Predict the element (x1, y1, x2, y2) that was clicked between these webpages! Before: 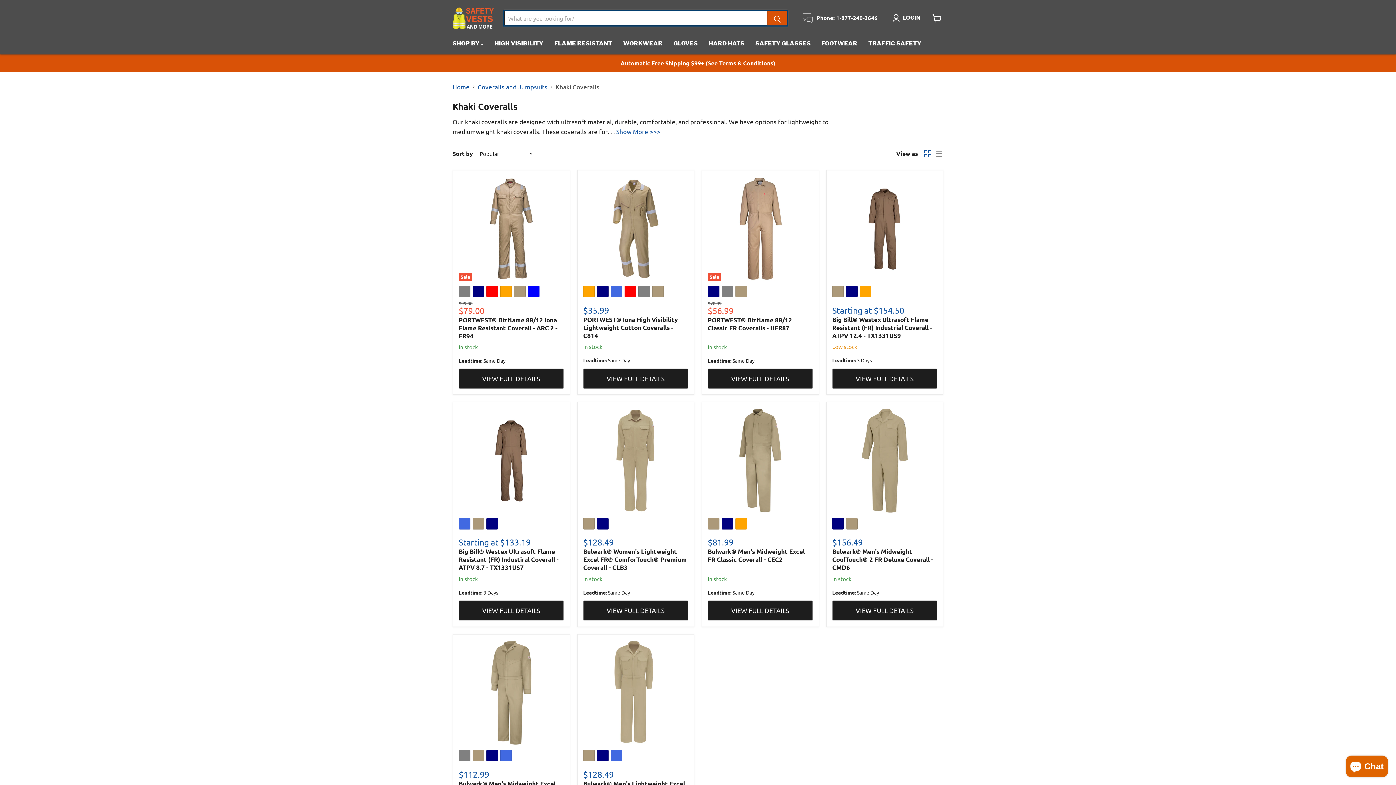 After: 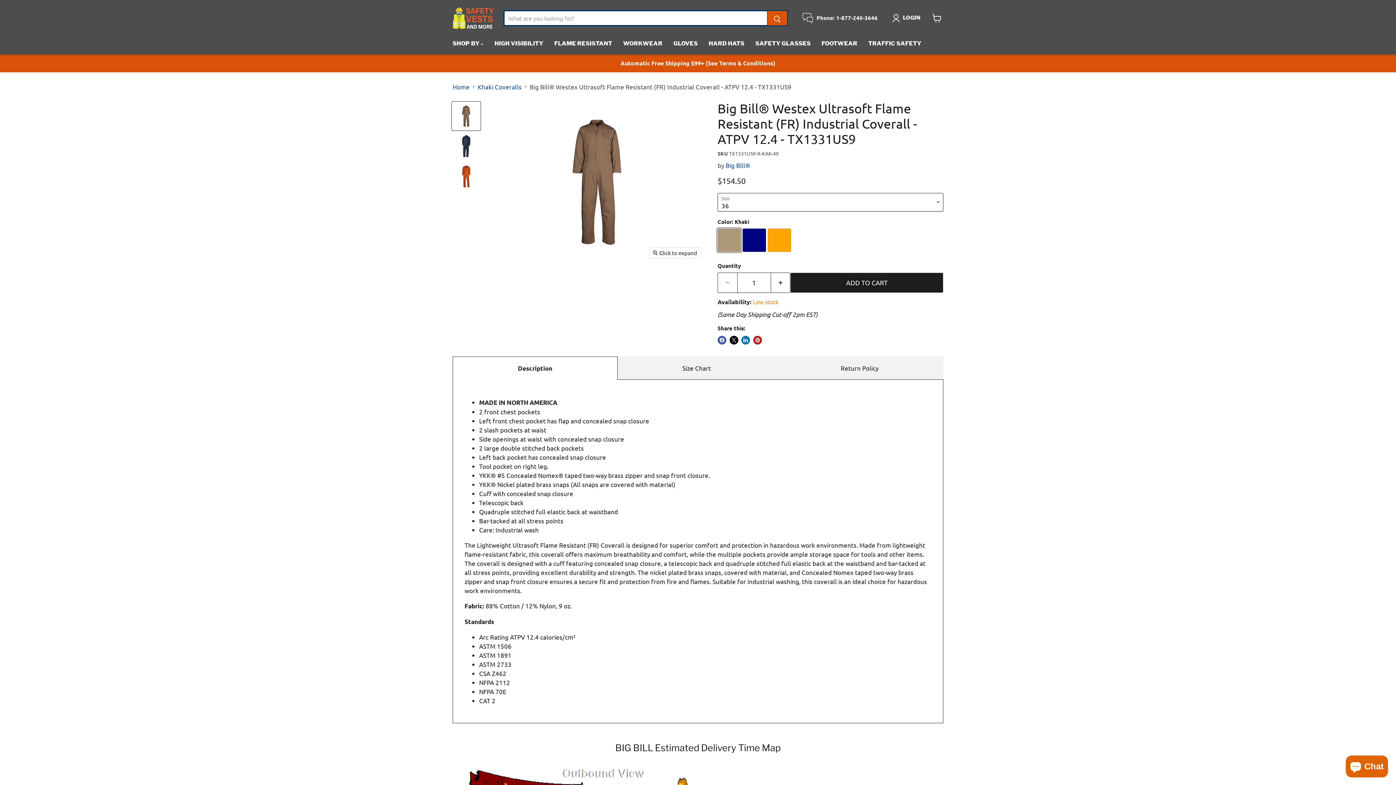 Action: label: VIEW FULL DETAILS bbox: (855, 374, 914, 382)